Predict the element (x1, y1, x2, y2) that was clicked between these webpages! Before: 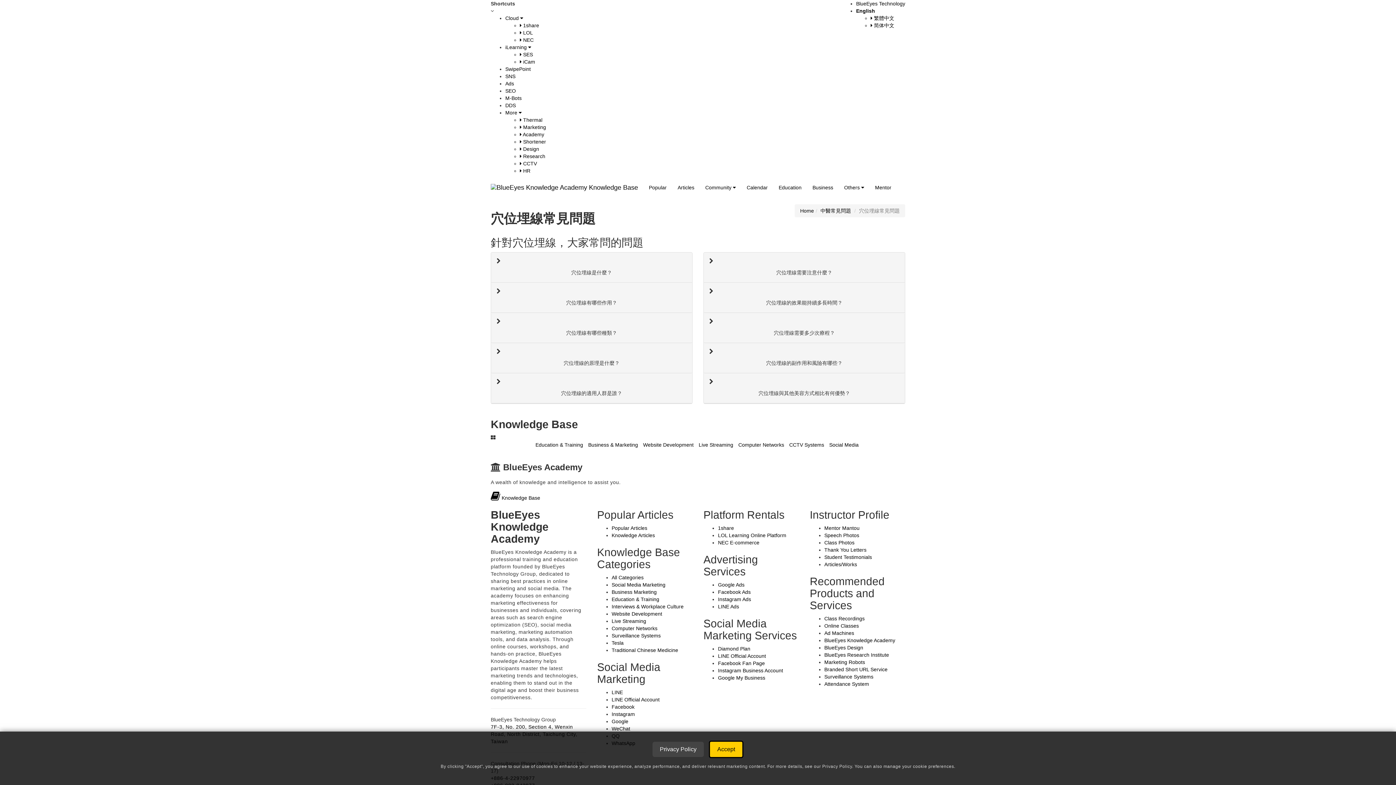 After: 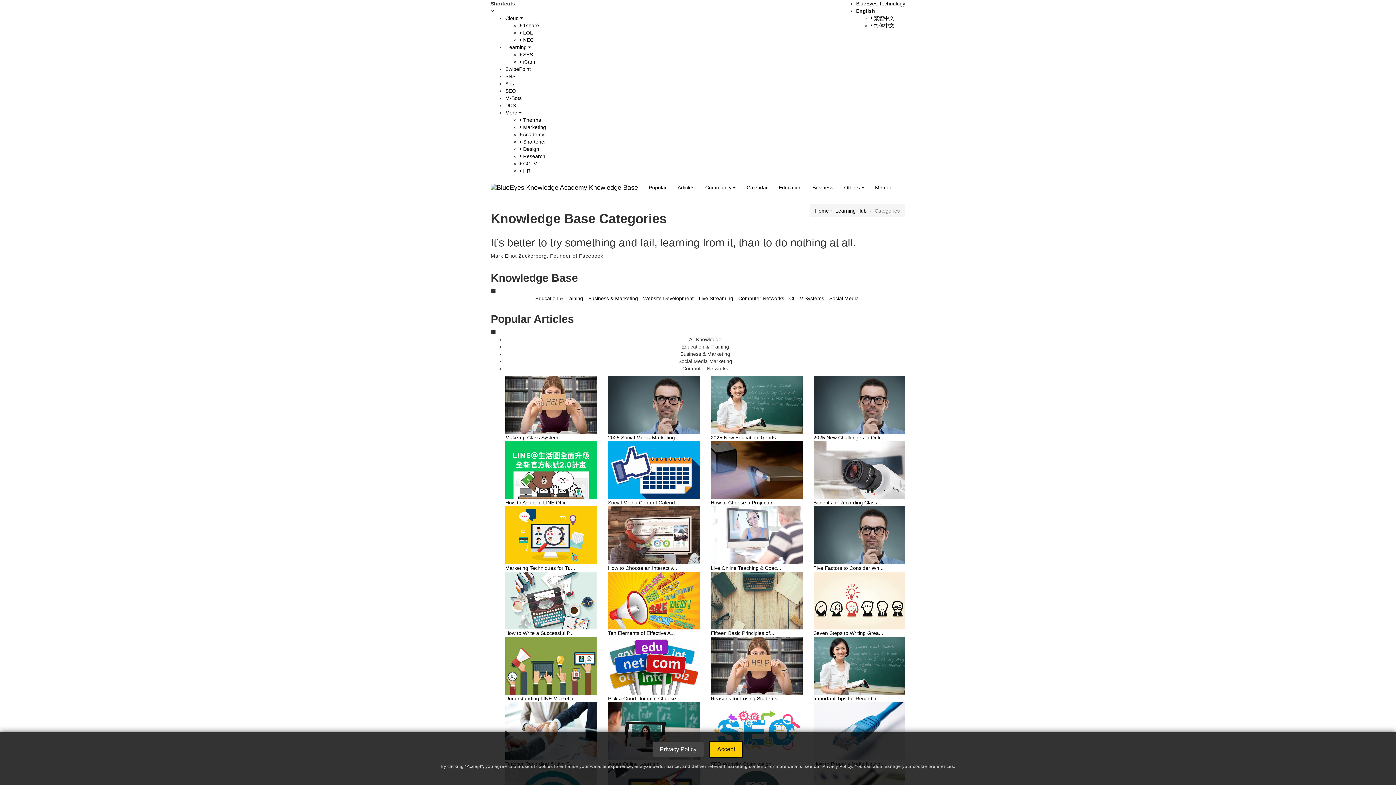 Action: label: All Categories bbox: (611, 574, 643, 580)